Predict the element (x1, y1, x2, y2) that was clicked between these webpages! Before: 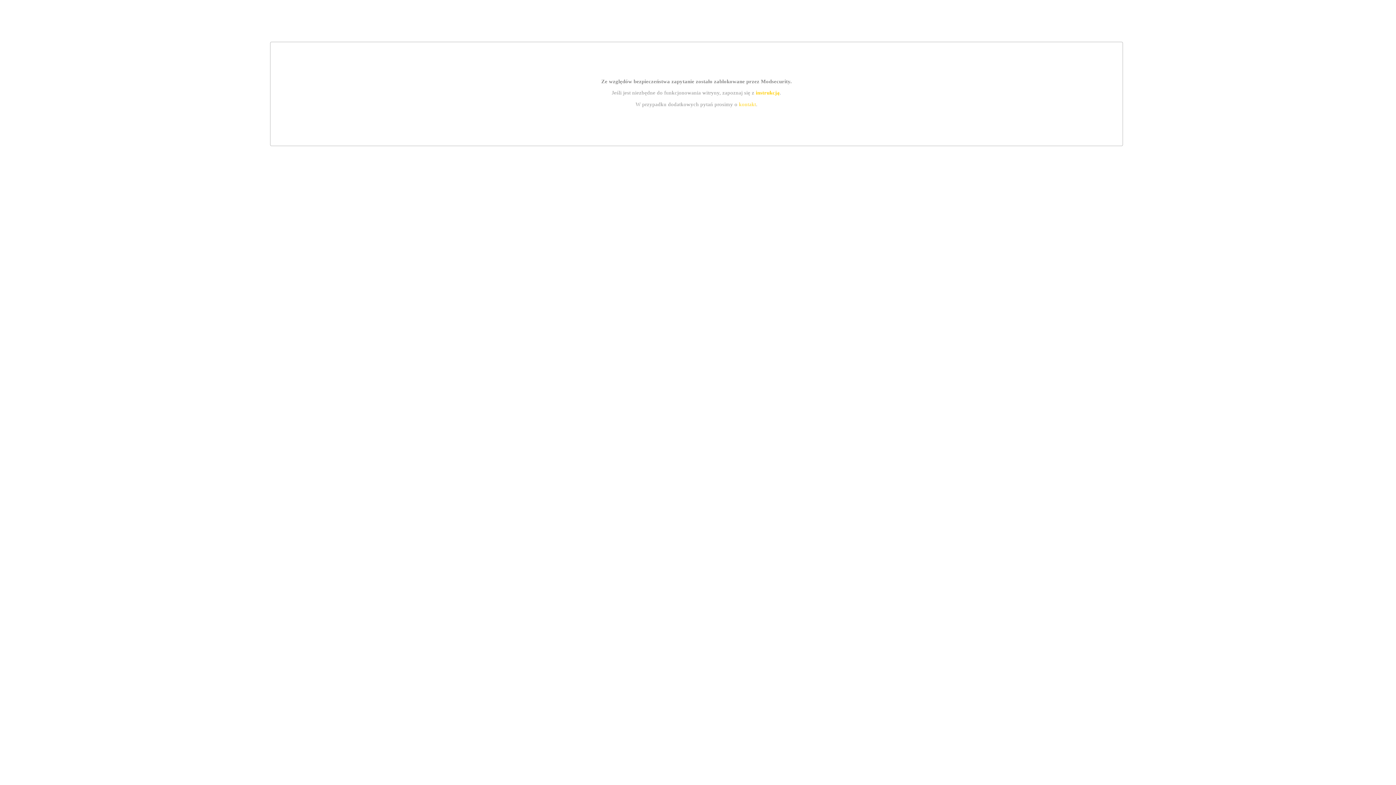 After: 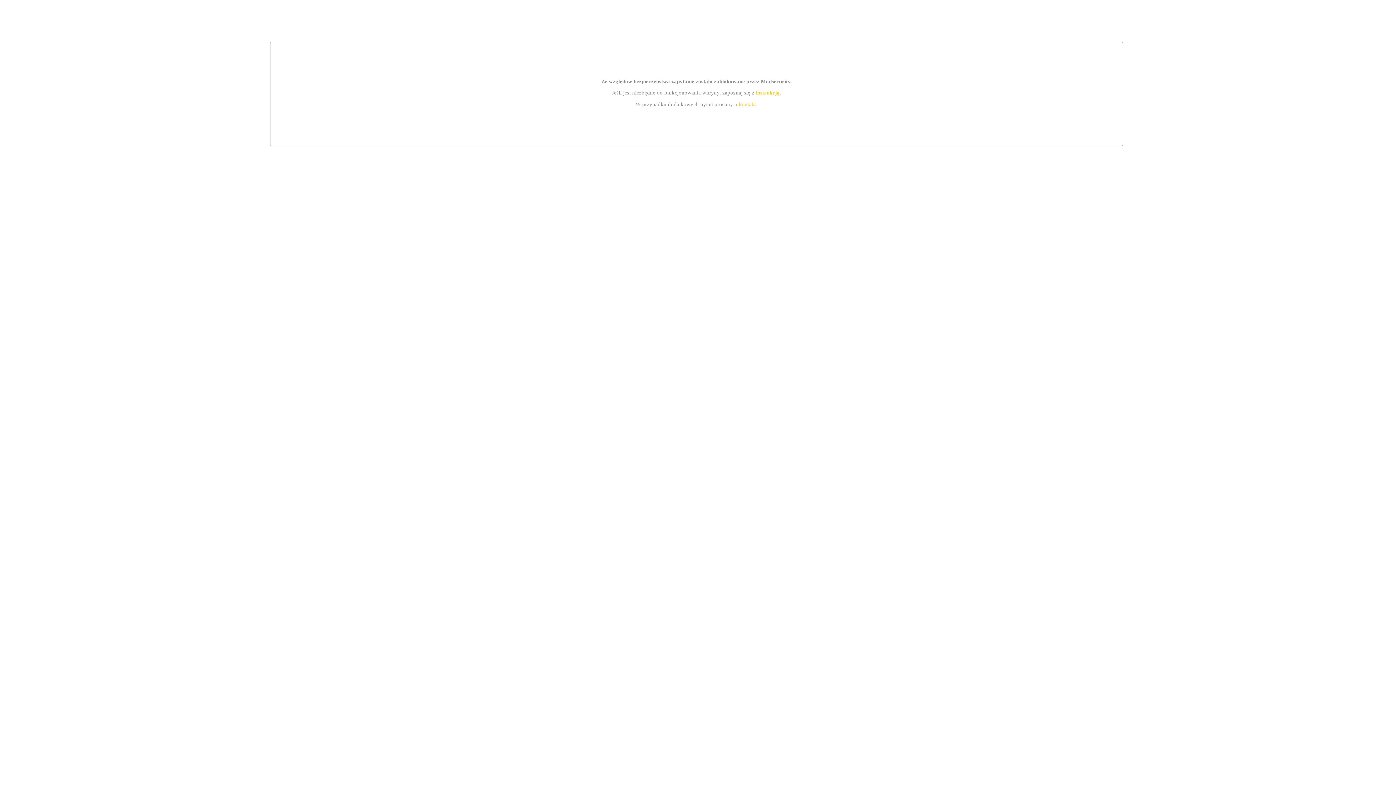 Action: label: kontakt bbox: (739, 101, 756, 107)